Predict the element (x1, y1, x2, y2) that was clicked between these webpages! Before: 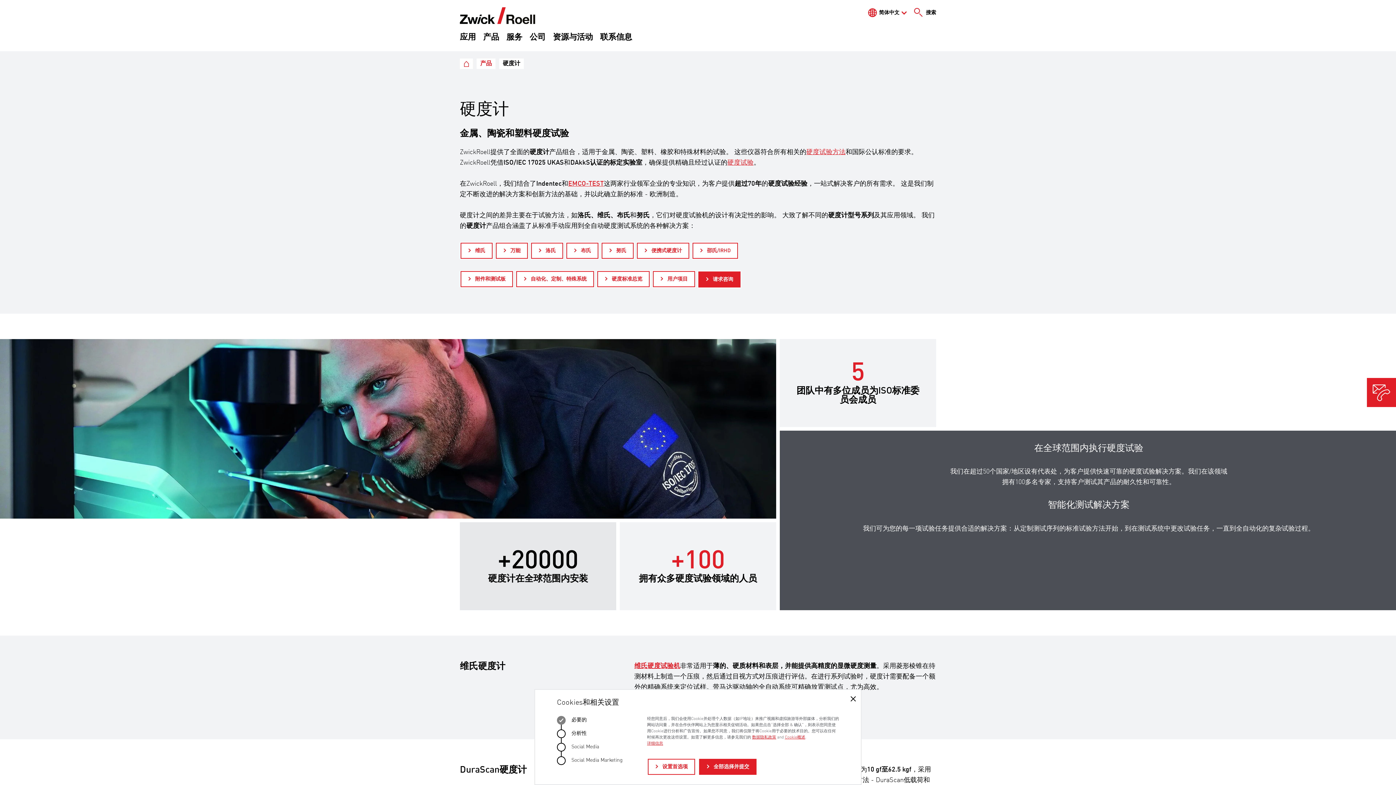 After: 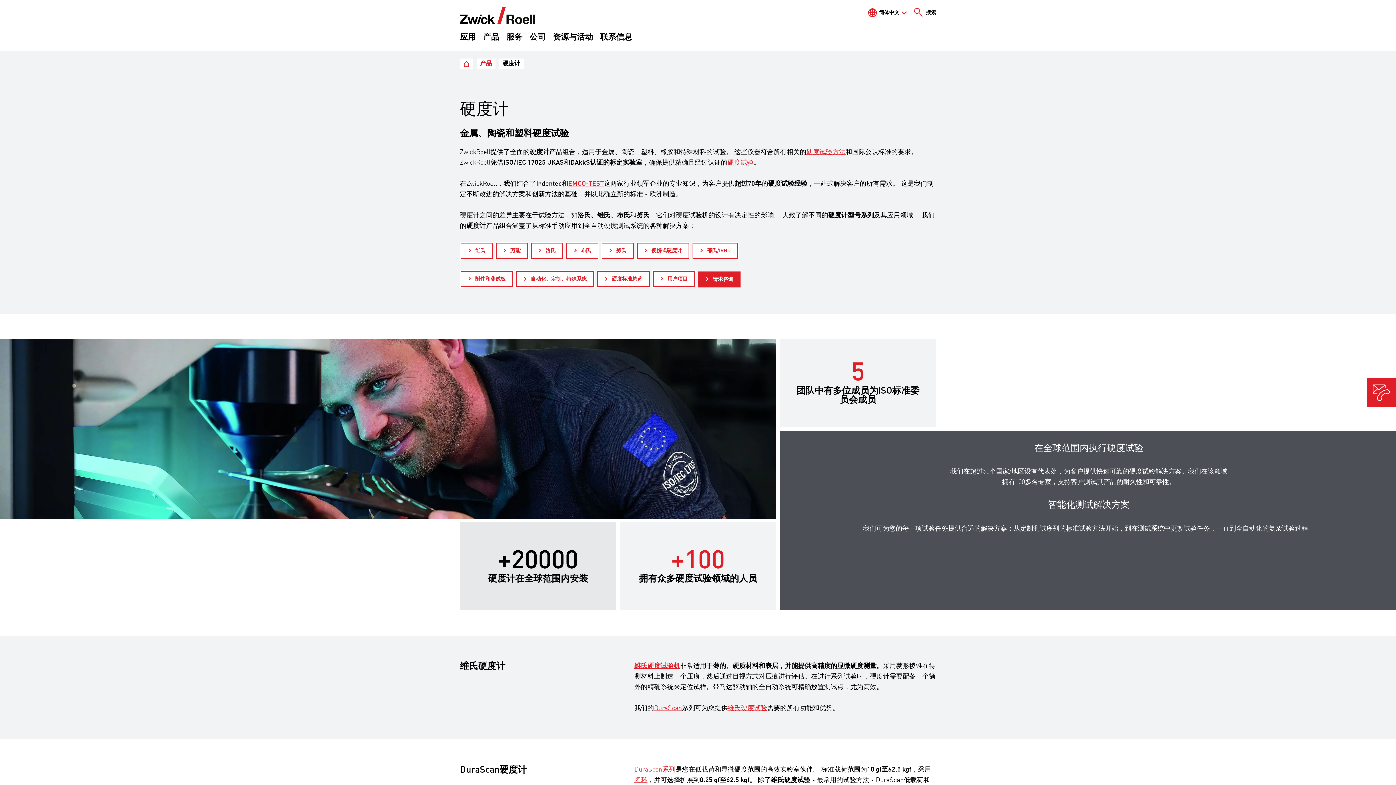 Action: label: 提交 bbox: (845, 690, 861, 709)